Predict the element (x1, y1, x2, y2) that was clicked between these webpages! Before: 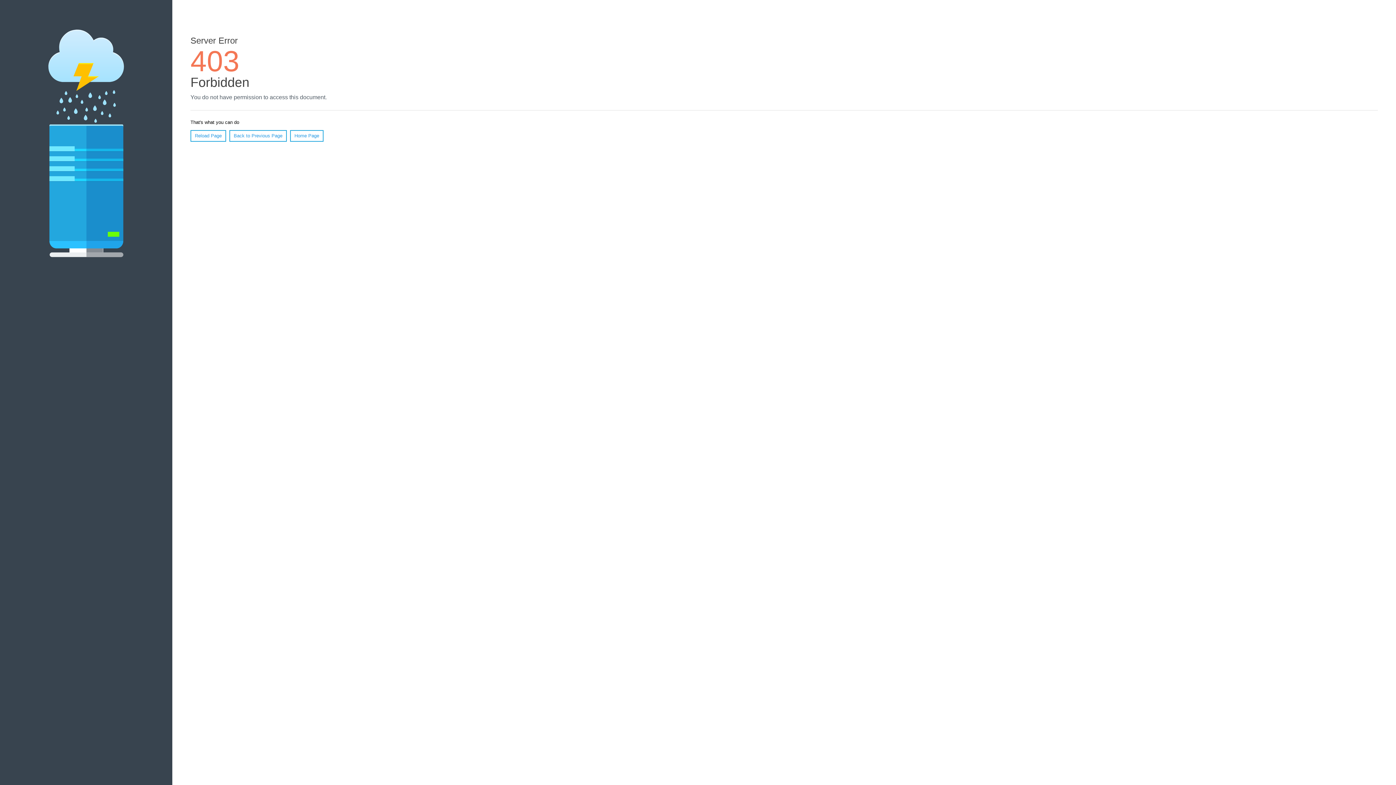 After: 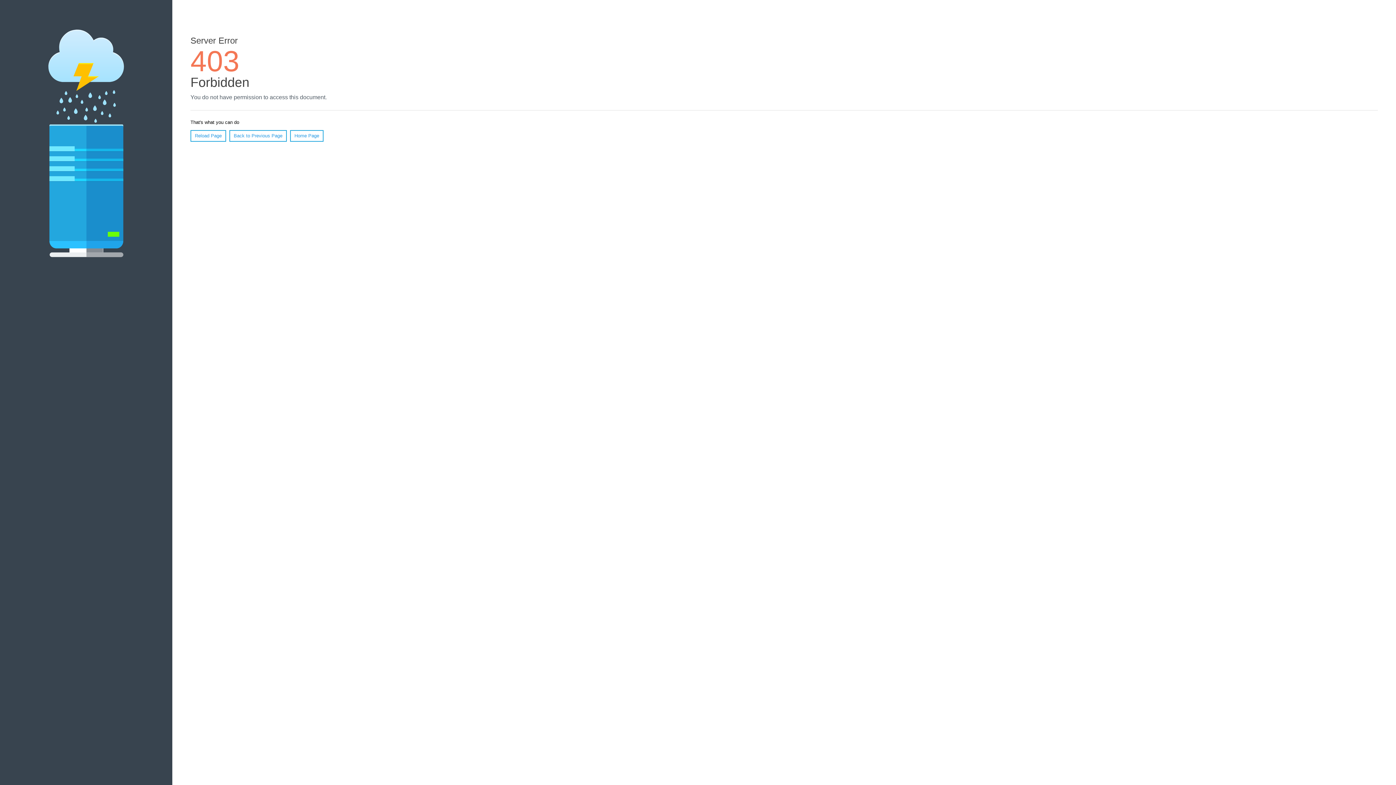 Action: bbox: (190, 130, 226, 141) label: Reload Page